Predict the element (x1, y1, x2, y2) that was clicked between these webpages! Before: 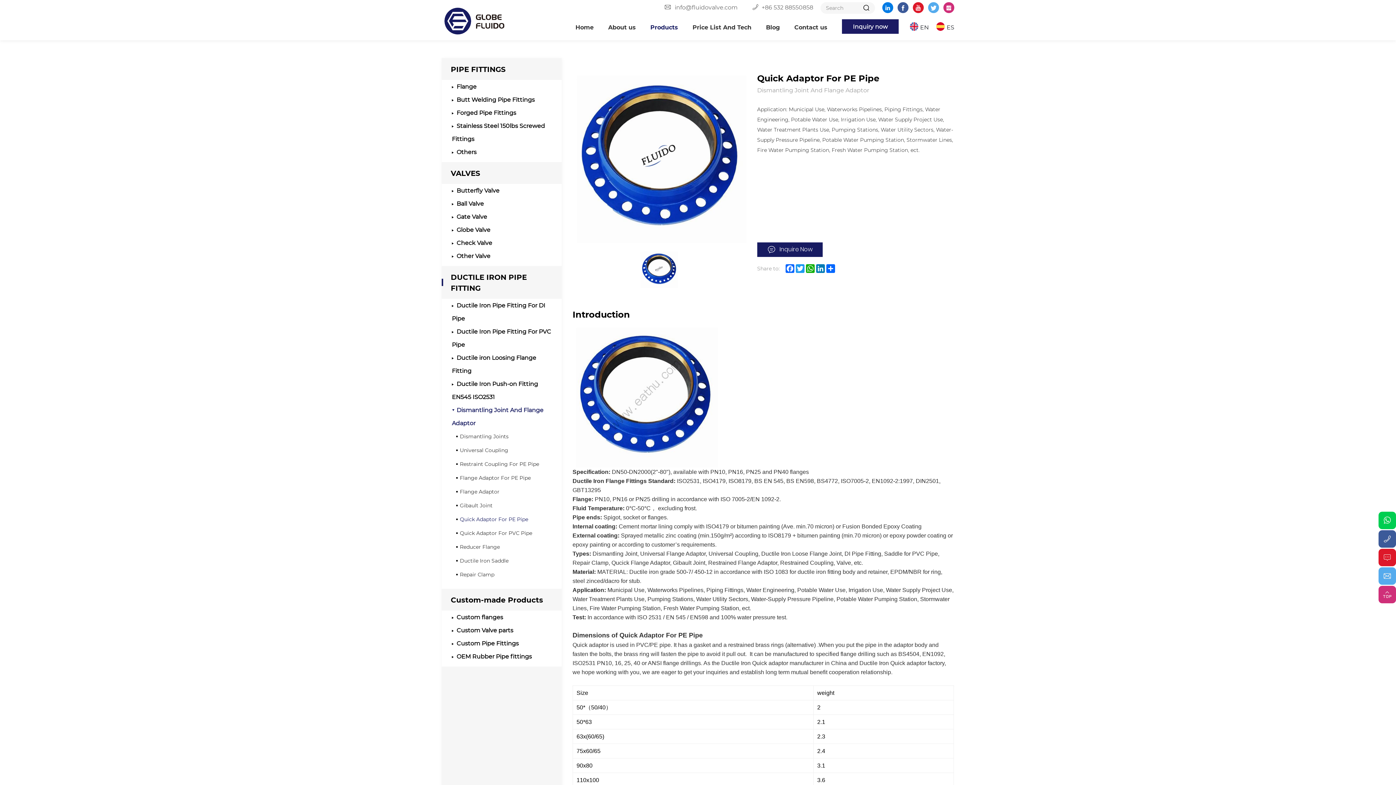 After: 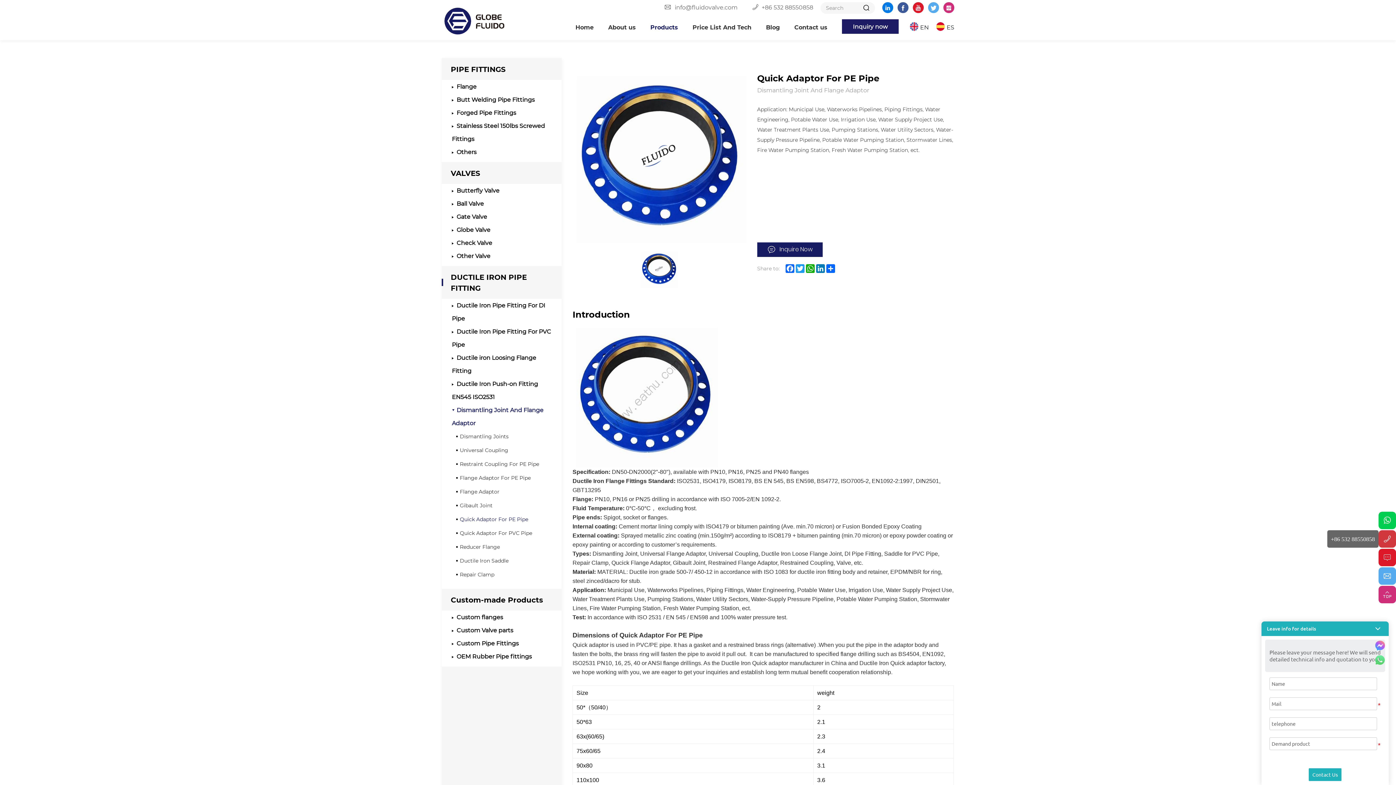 Action: bbox: (1378, 530, 1396, 548) label: +86 532 88550858